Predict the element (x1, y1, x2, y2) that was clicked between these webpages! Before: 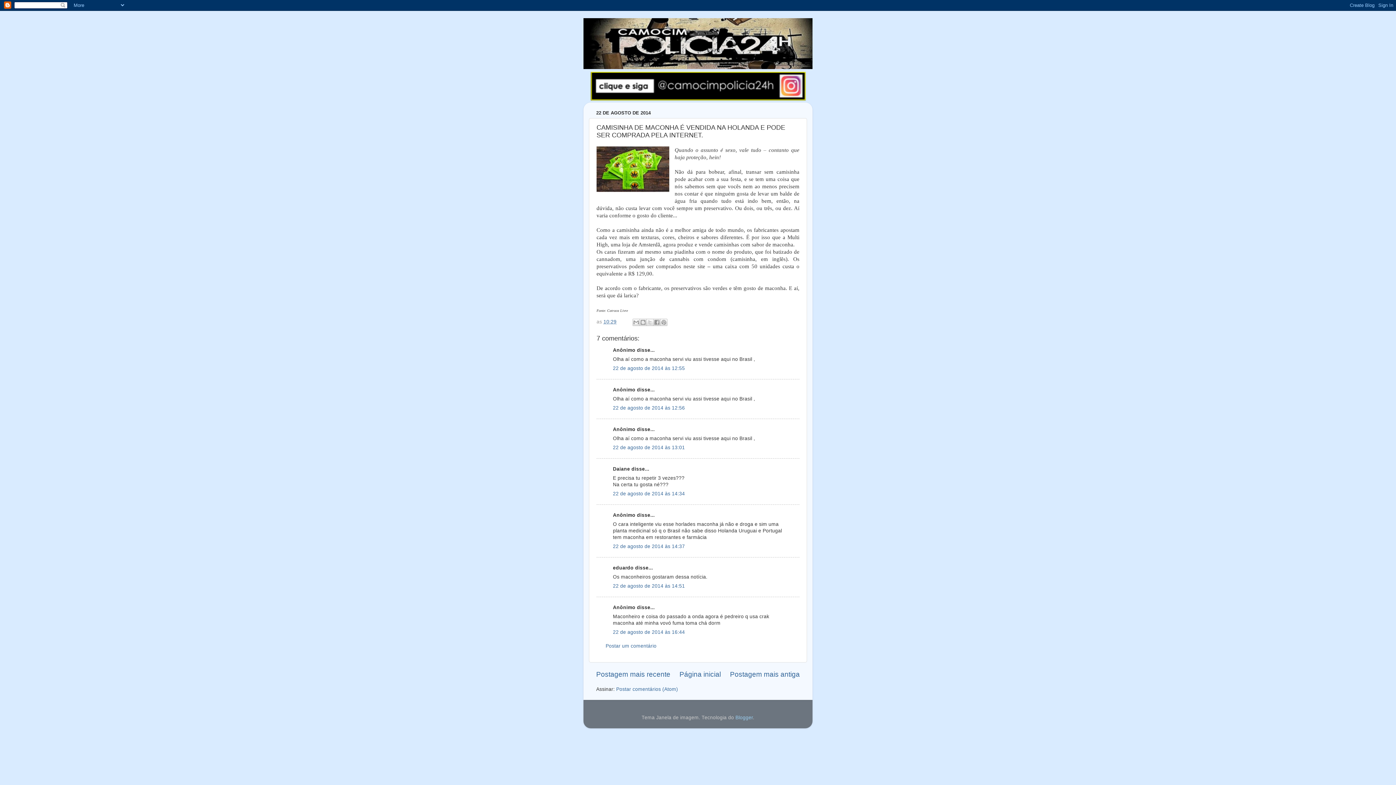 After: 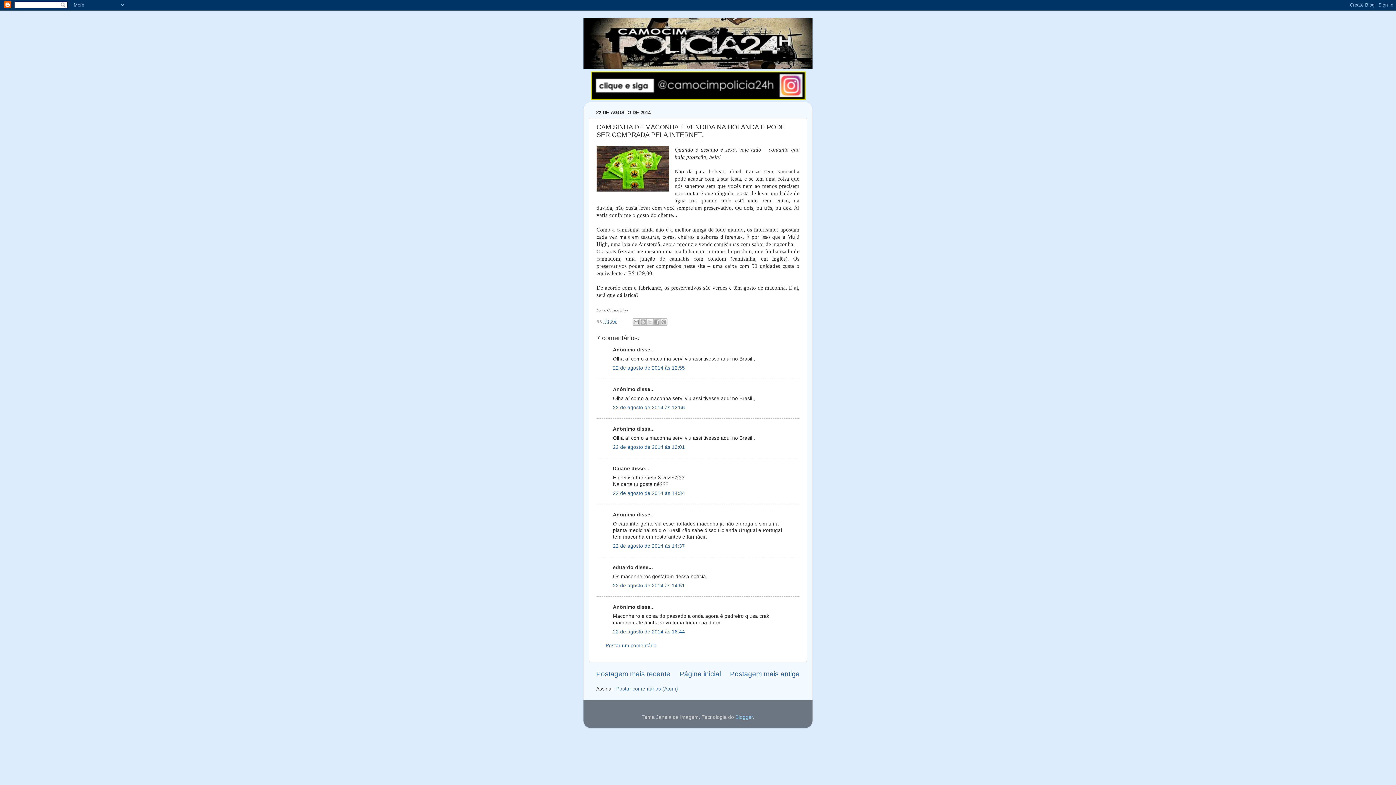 Action: label: 22 de agosto de 2014 às 16:44 bbox: (613, 629, 685, 635)